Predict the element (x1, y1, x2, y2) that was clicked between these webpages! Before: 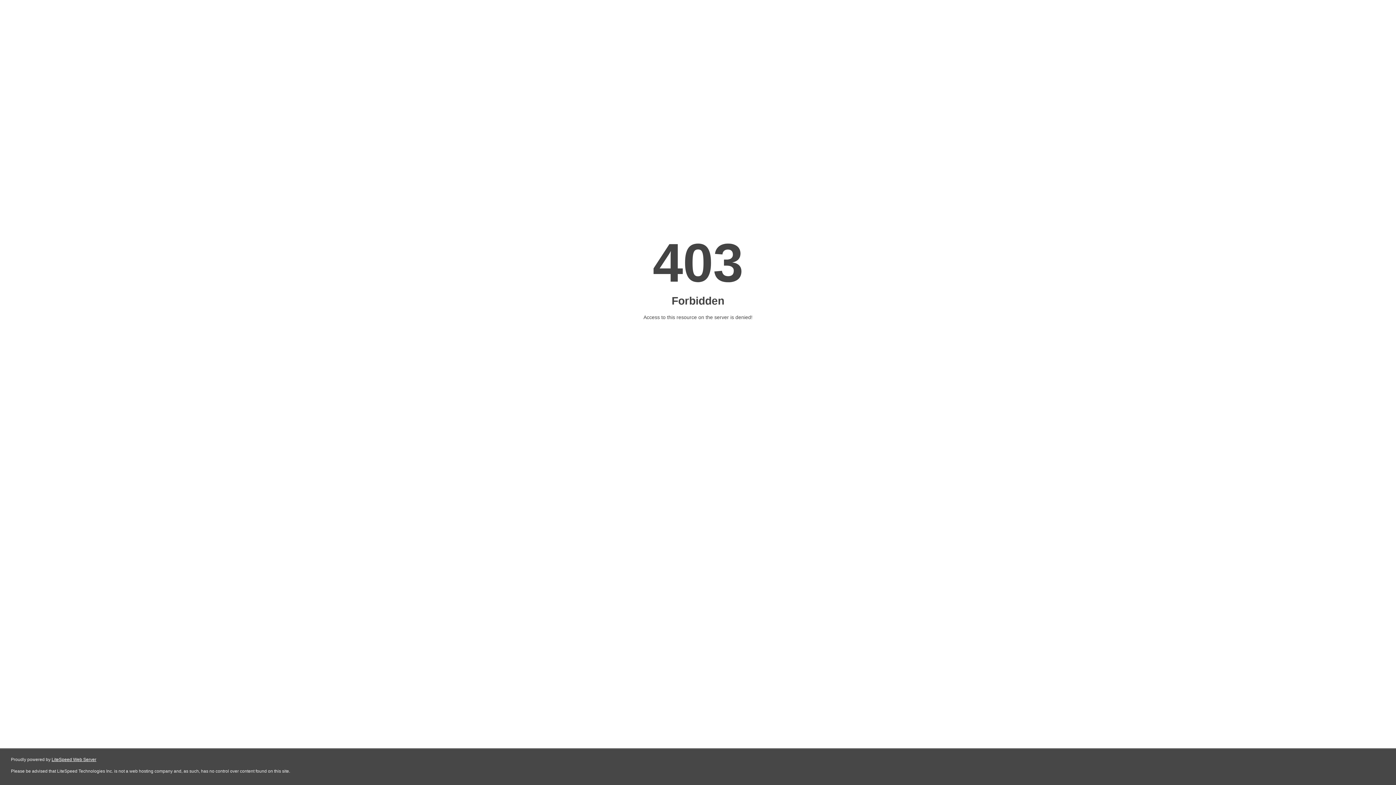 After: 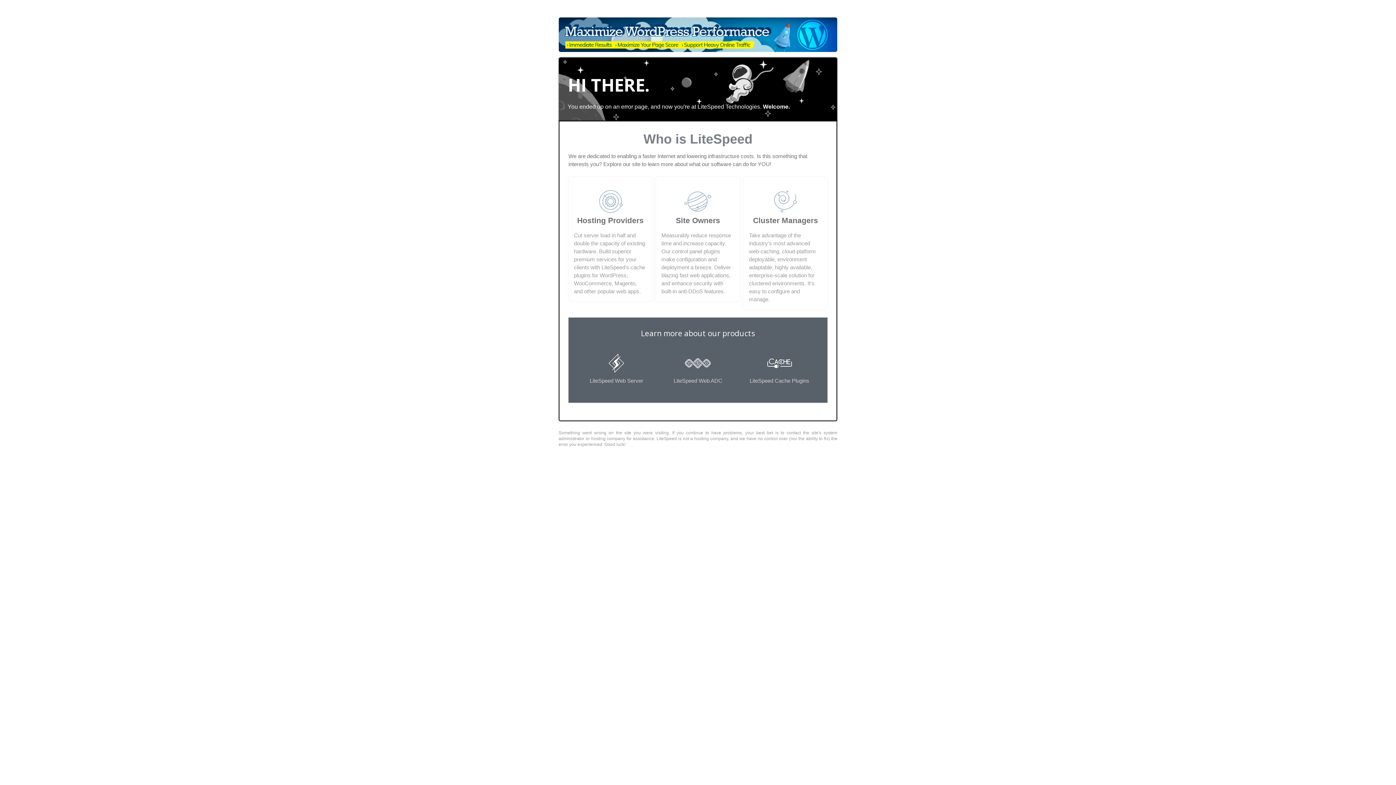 Action: bbox: (51, 757, 96, 762) label: LiteSpeed Web Server